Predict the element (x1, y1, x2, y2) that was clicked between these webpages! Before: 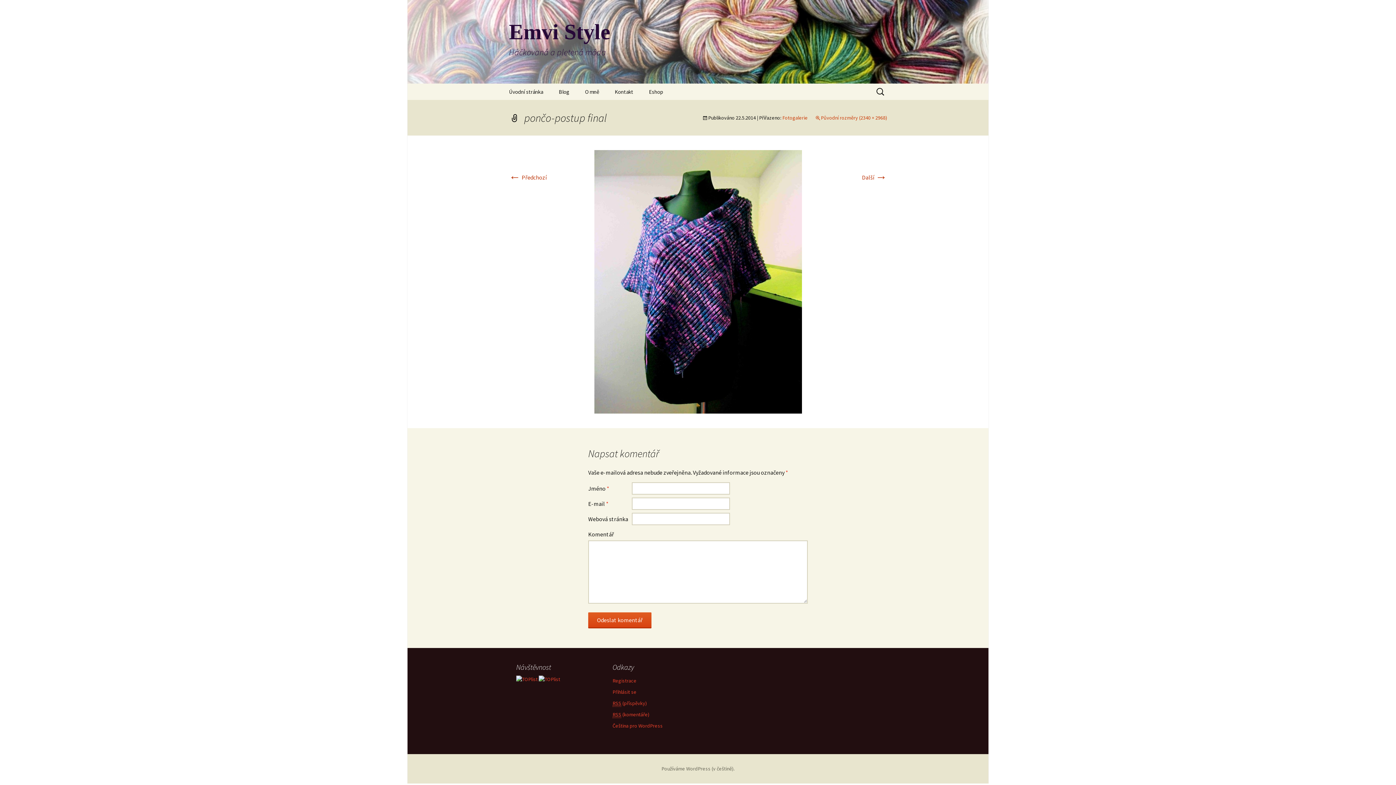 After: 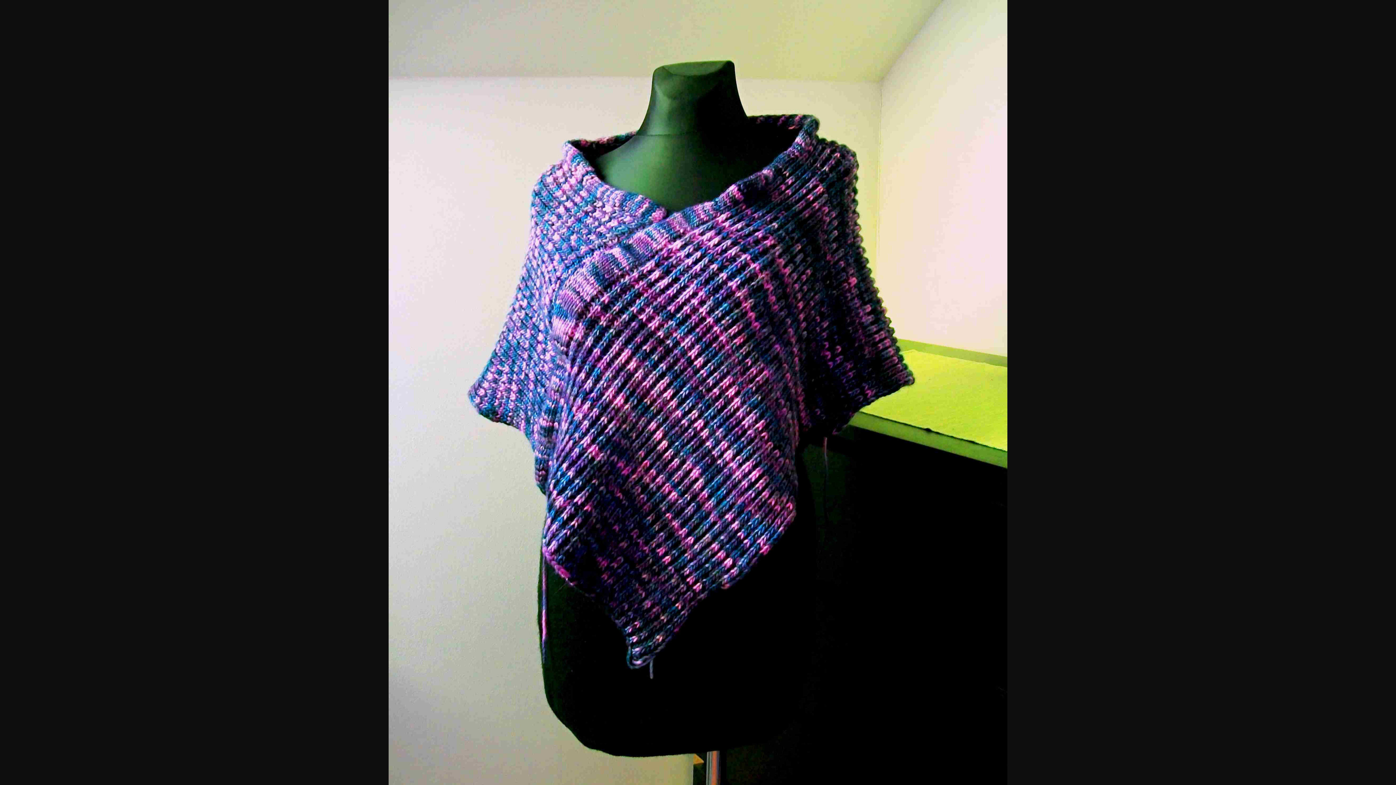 Action: label: Původní rozměry (2340 × 2968) bbox: (815, 114, 887, 121)